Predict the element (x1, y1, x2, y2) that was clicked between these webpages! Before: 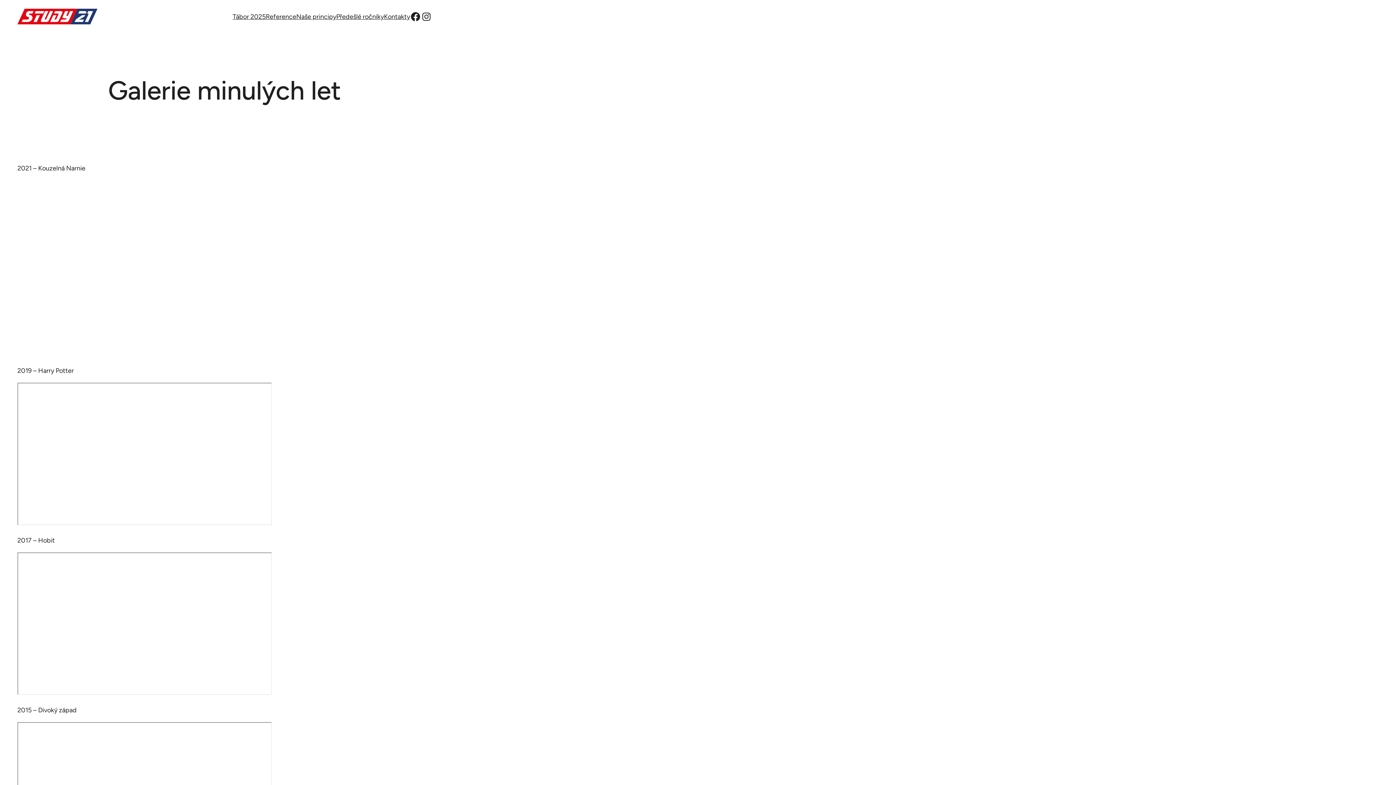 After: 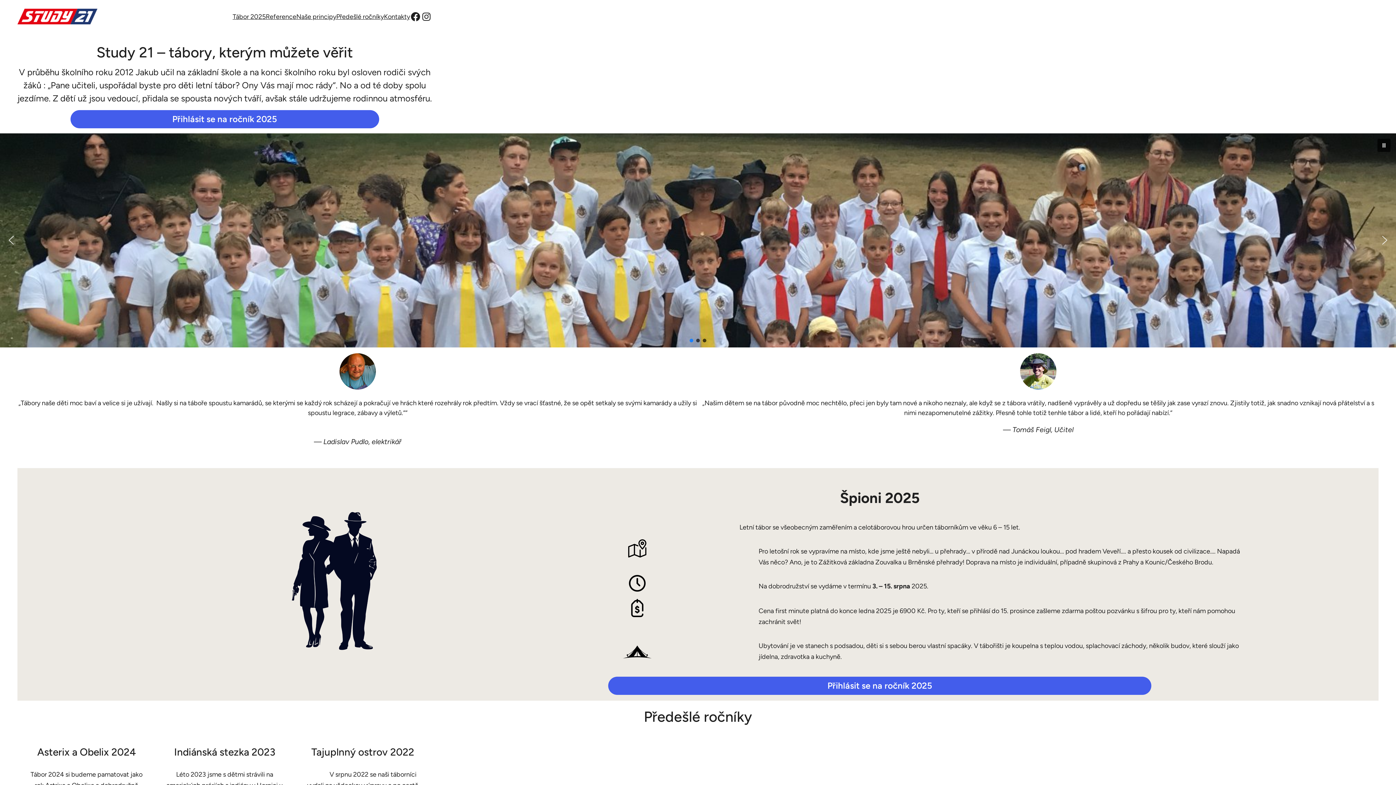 Action: bbox: (17, 8, 97, 24)